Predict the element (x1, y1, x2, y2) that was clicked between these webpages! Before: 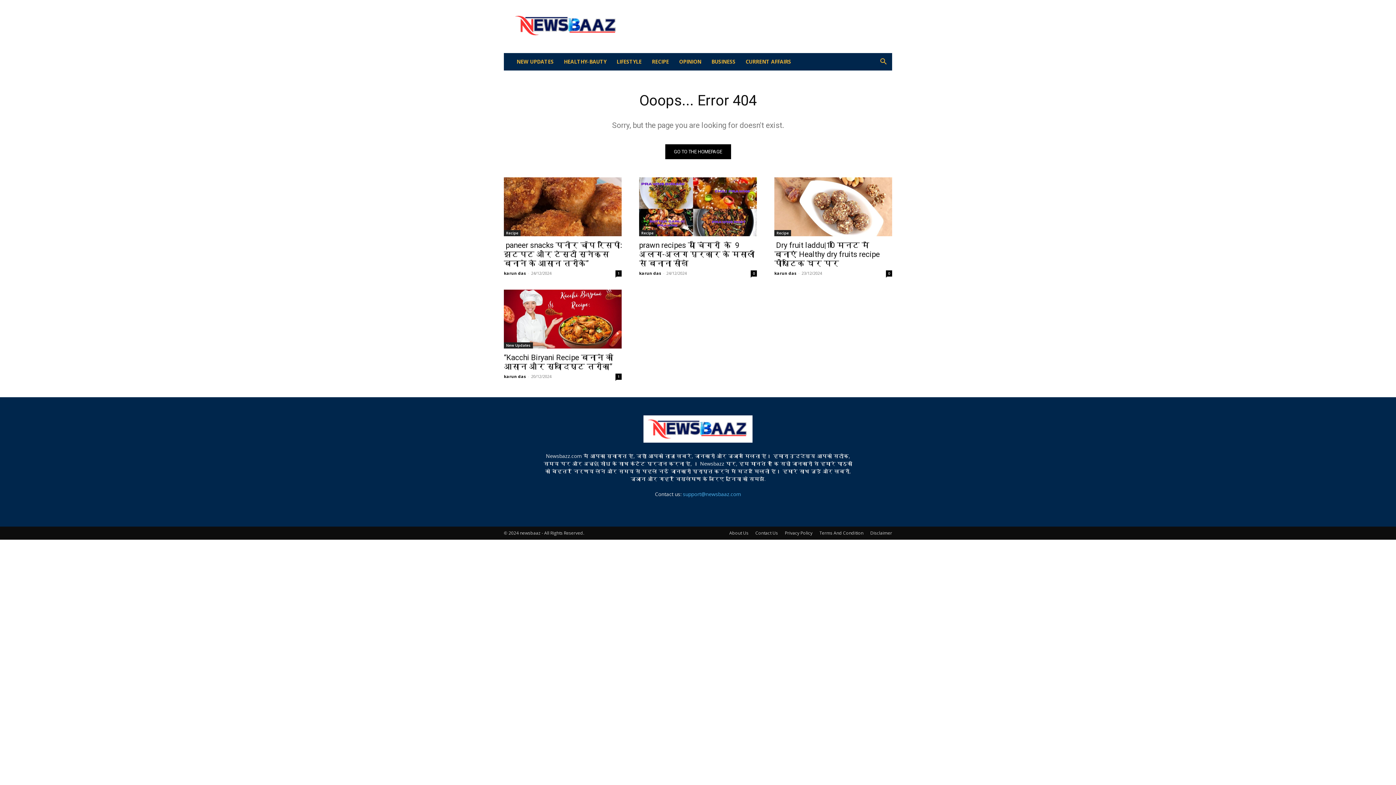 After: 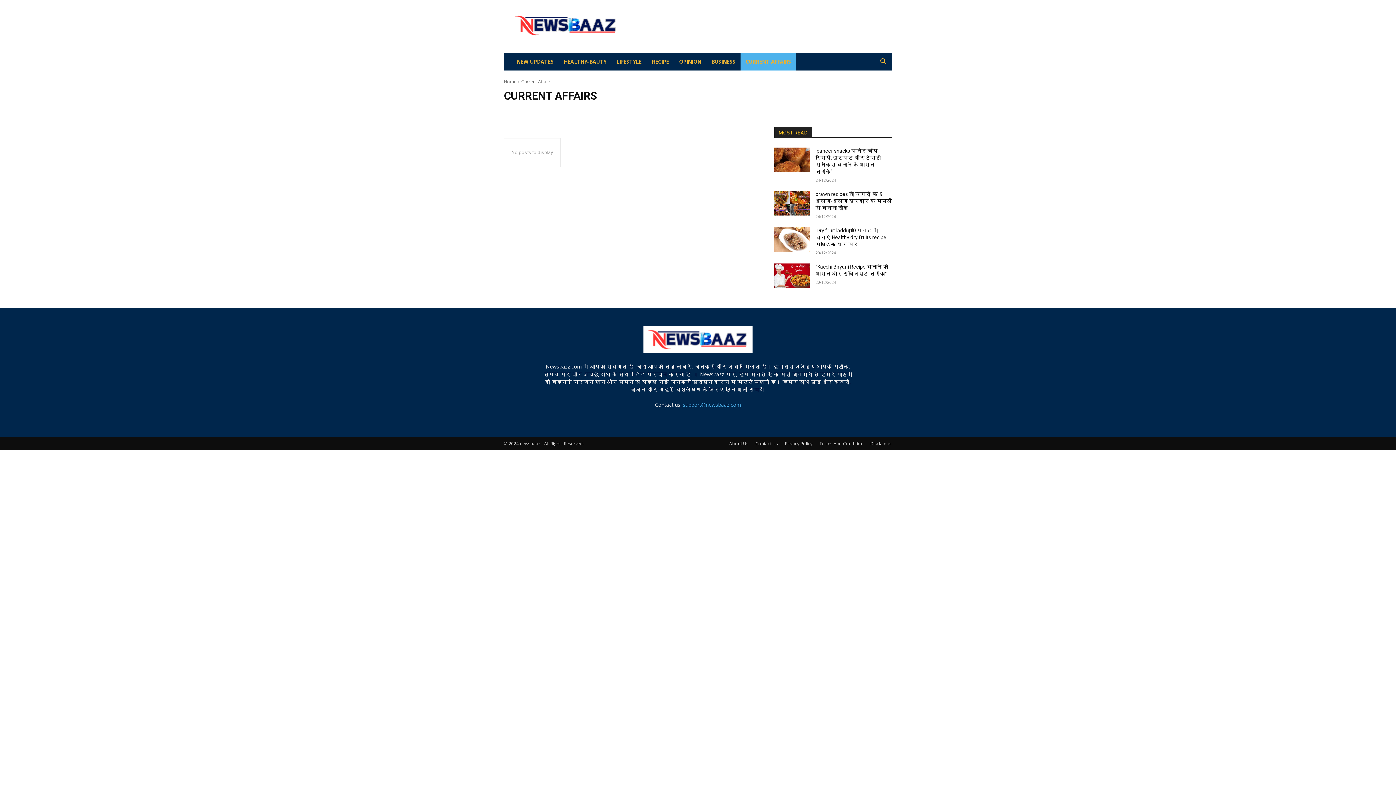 Action: label: CURRENT AFFAIRS bbox: (740, 53, 796, 70)